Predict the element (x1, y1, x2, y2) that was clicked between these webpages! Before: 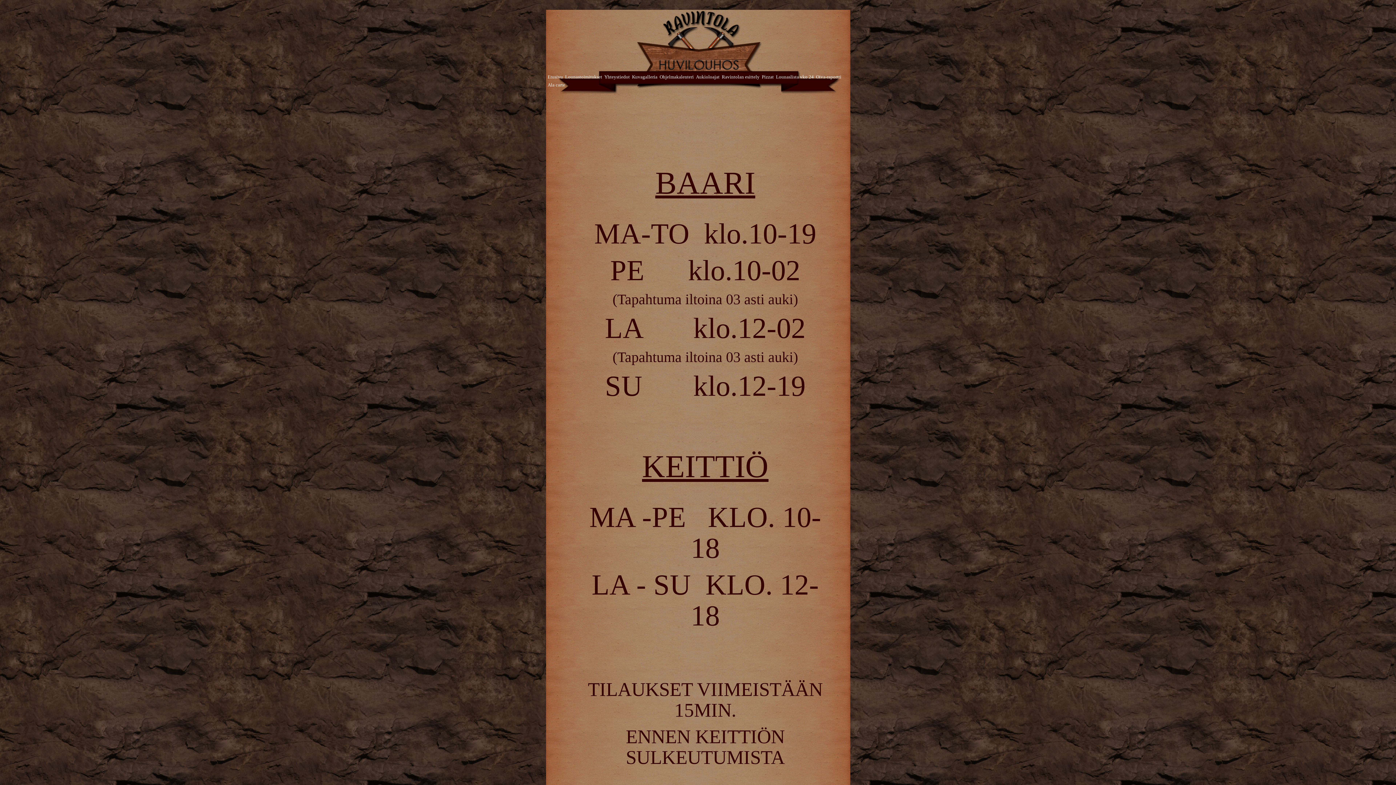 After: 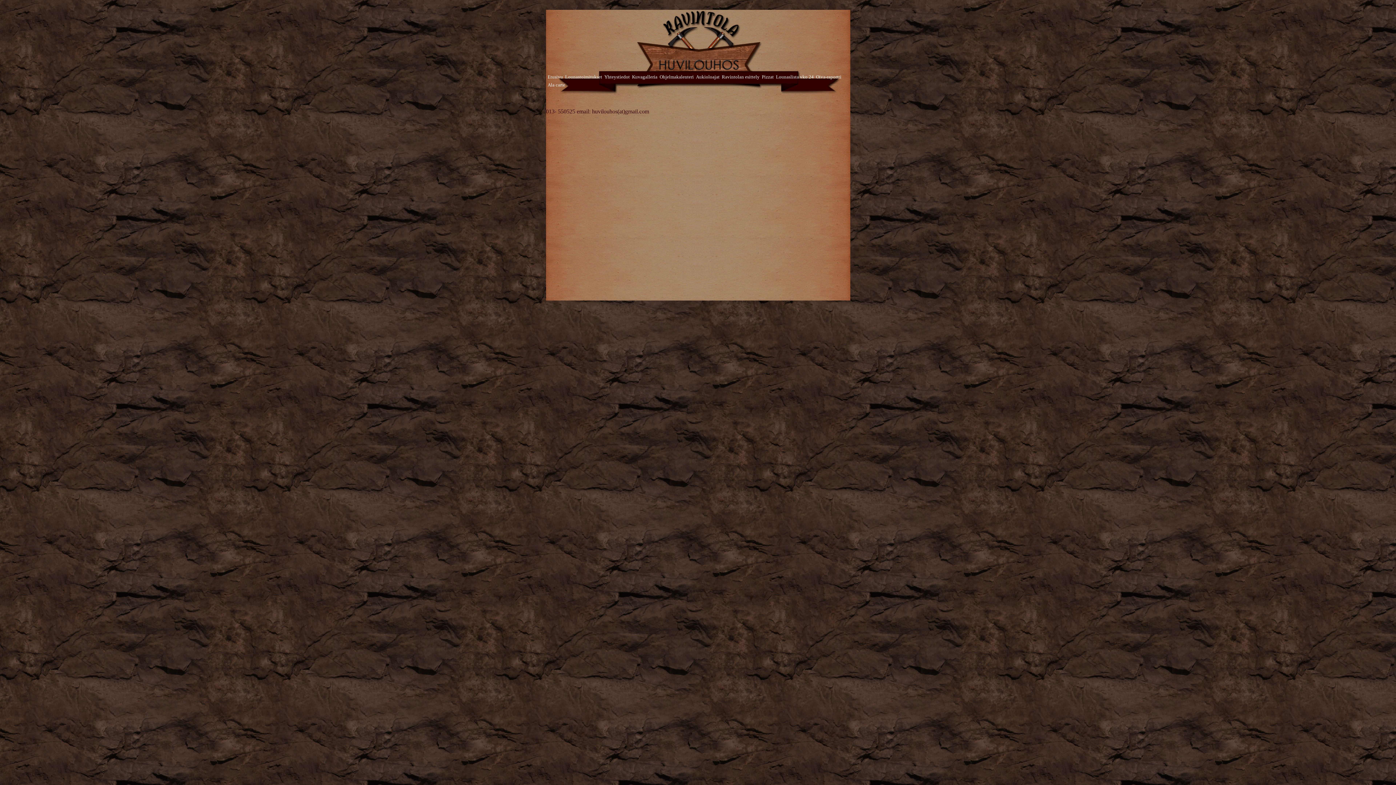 Action: label: Yhteystiedot bbox: (604, 74, 630, 80)